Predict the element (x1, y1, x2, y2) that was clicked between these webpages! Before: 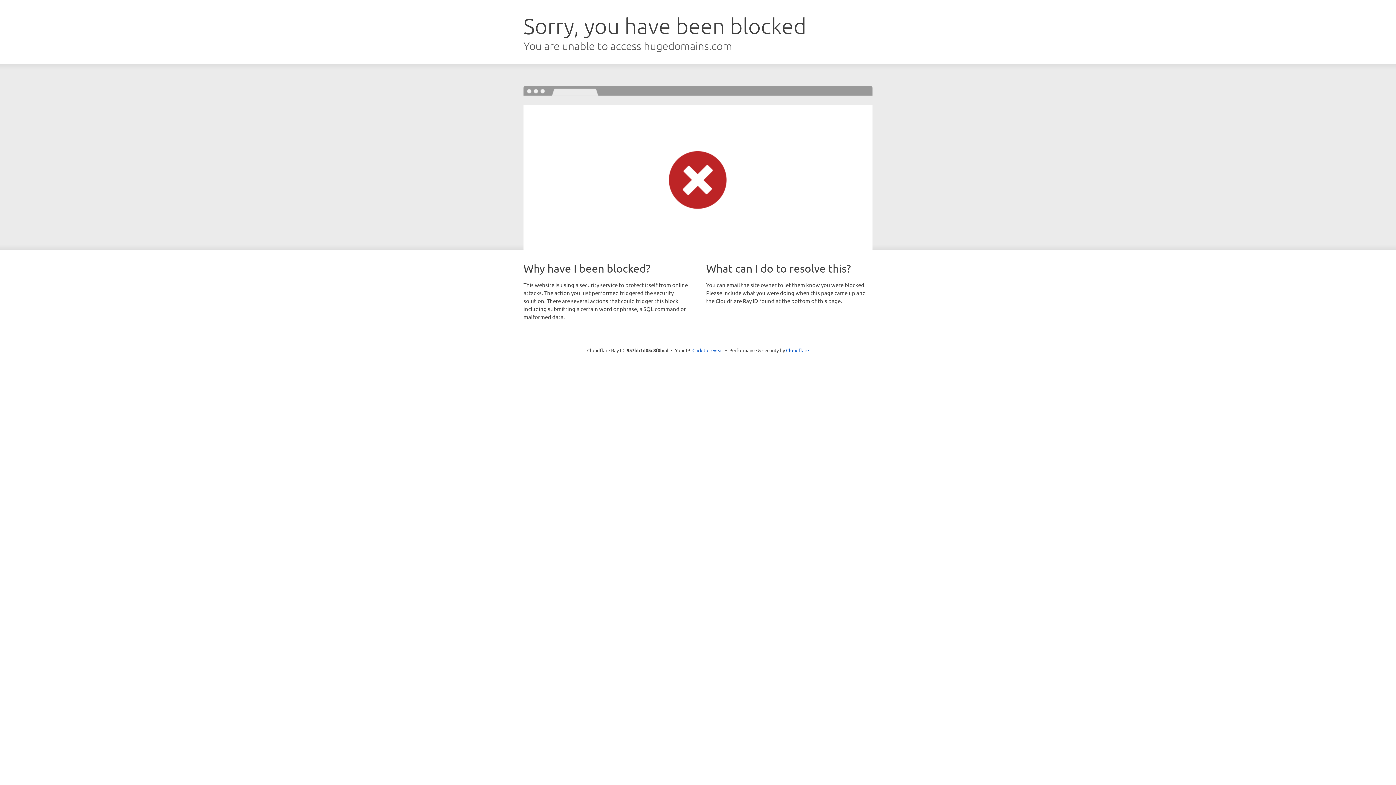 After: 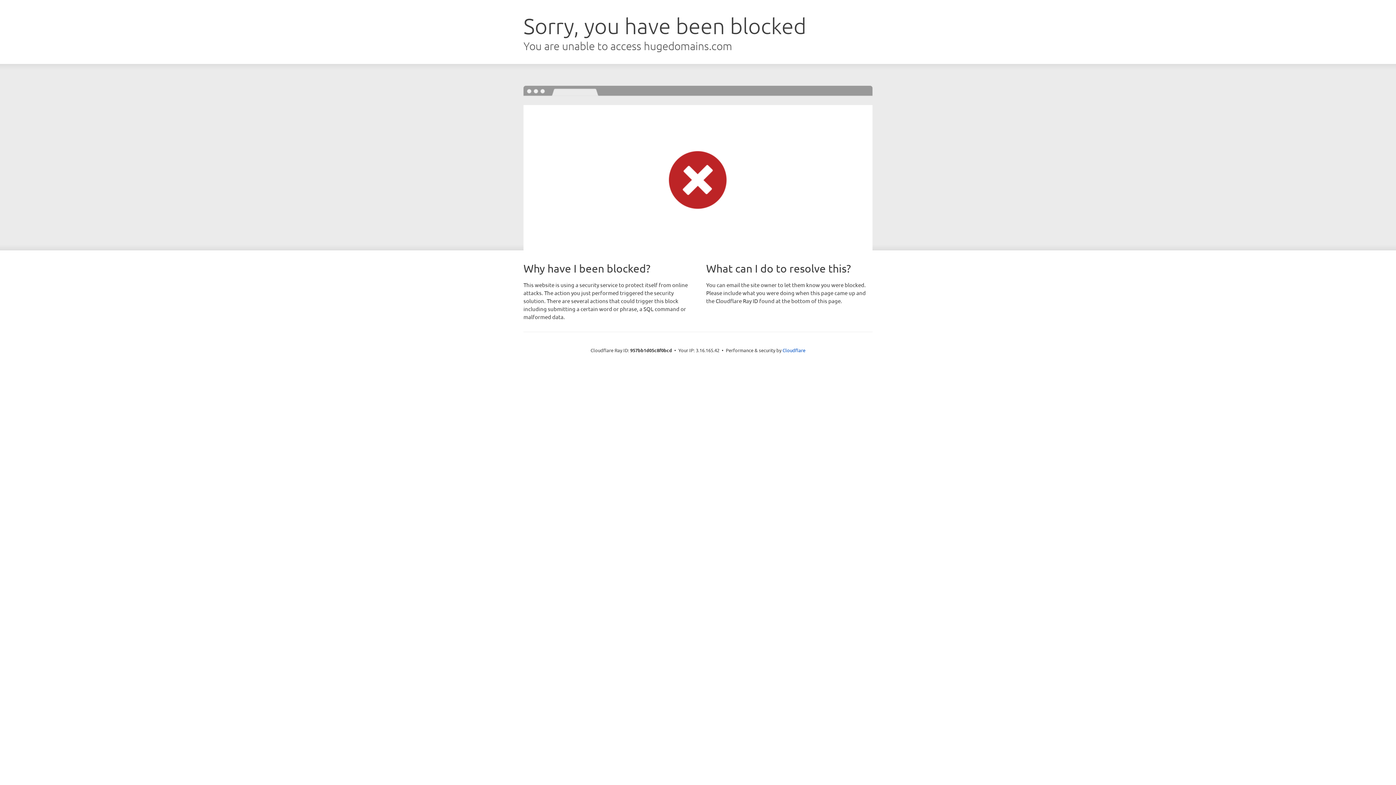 Action: label: Click to reveal bbox: (692, 346, 723, 353)